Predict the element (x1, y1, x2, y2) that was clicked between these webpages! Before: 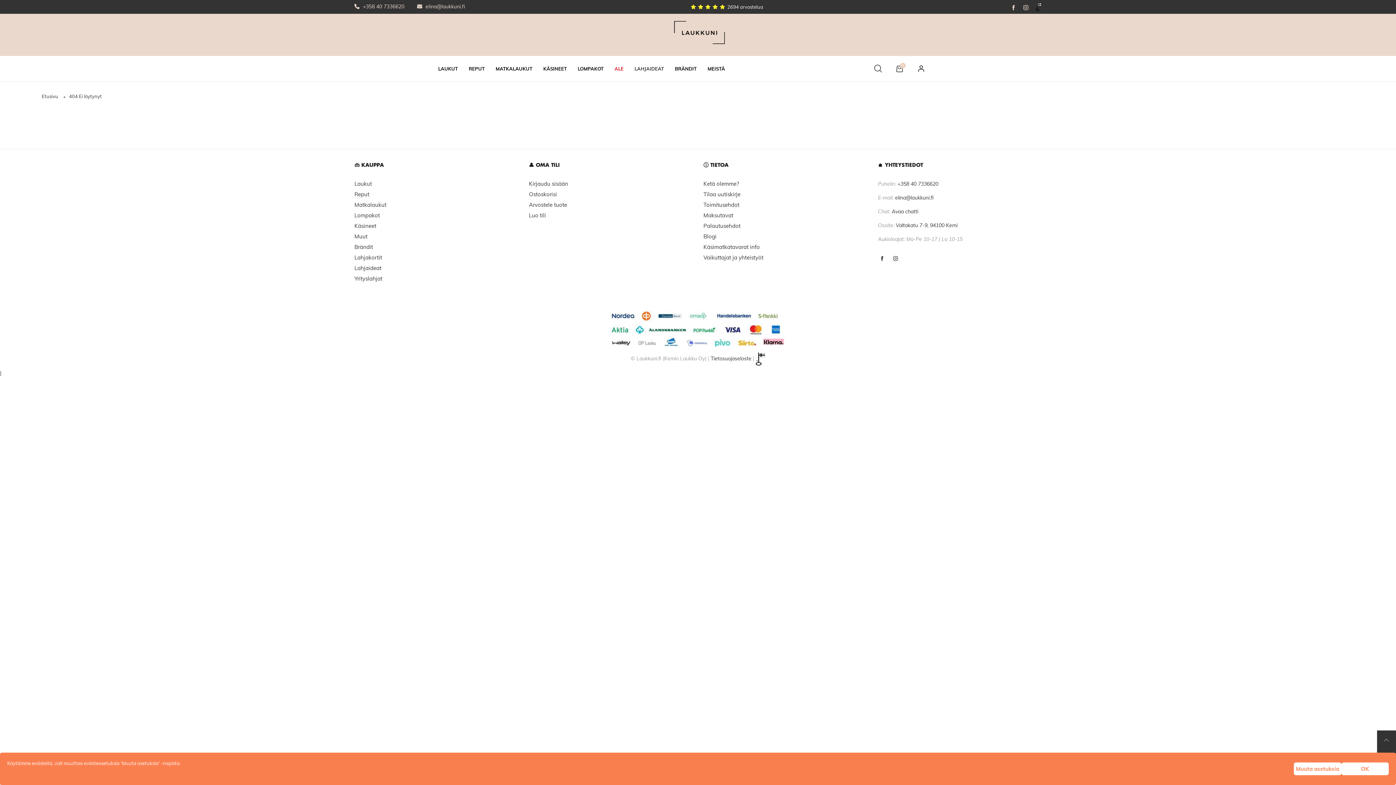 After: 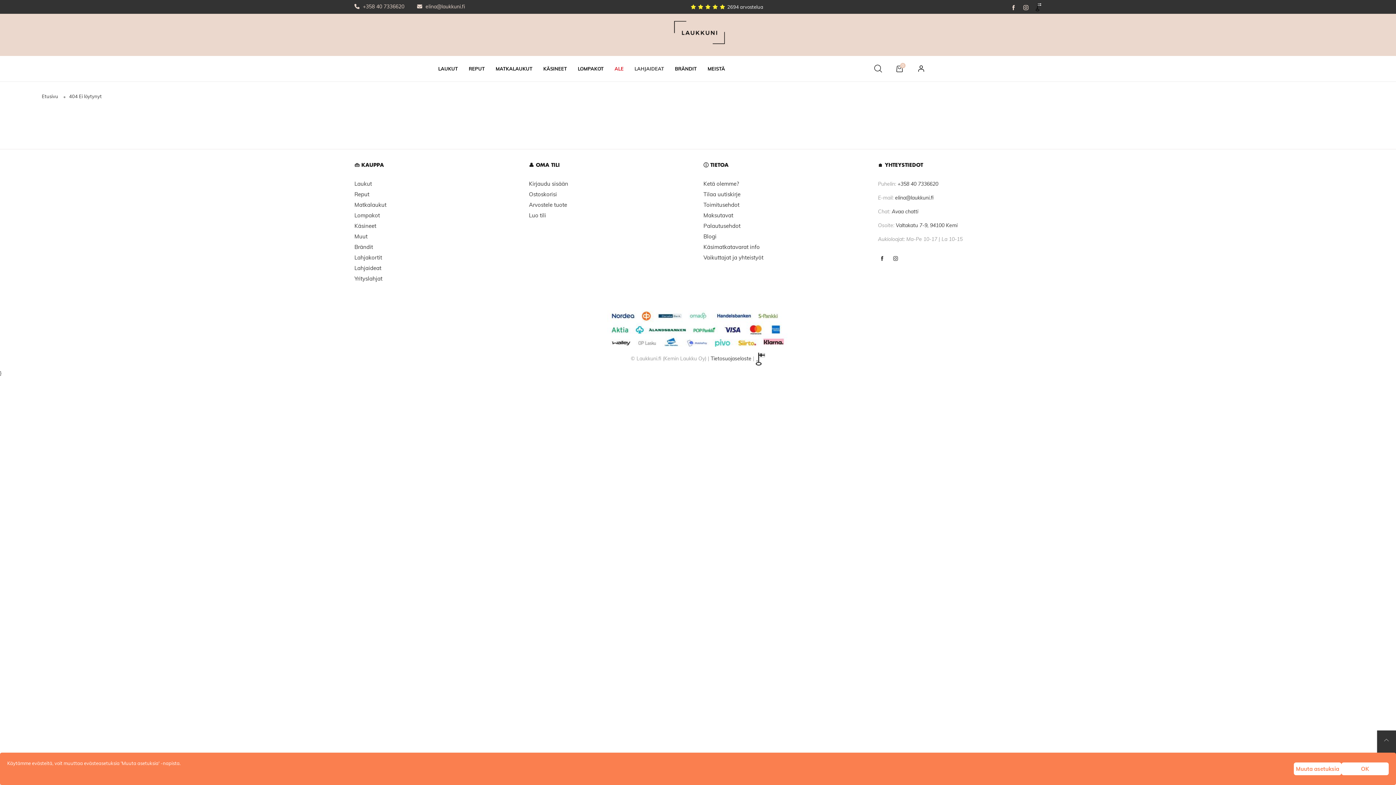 Action: bbox: (1019, 3, 1032, 10)